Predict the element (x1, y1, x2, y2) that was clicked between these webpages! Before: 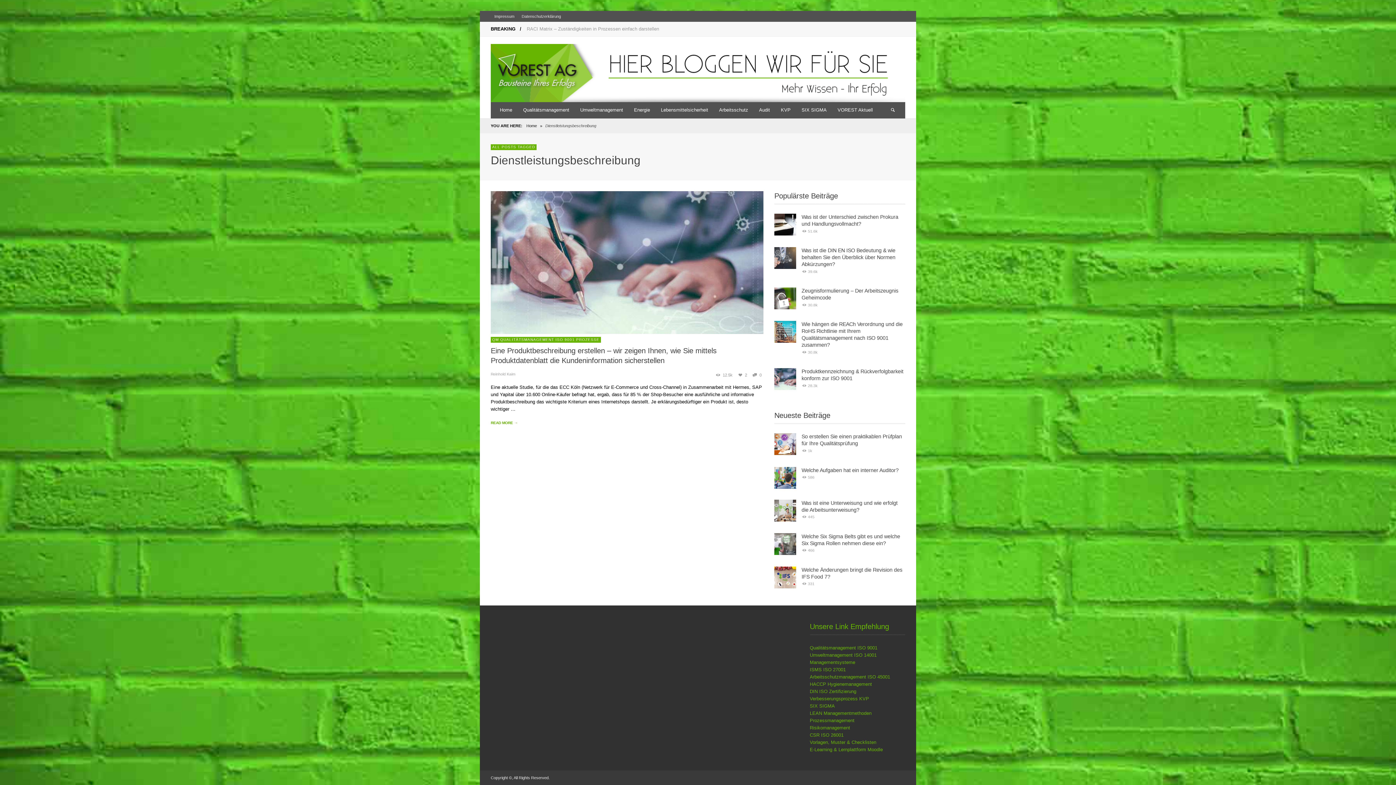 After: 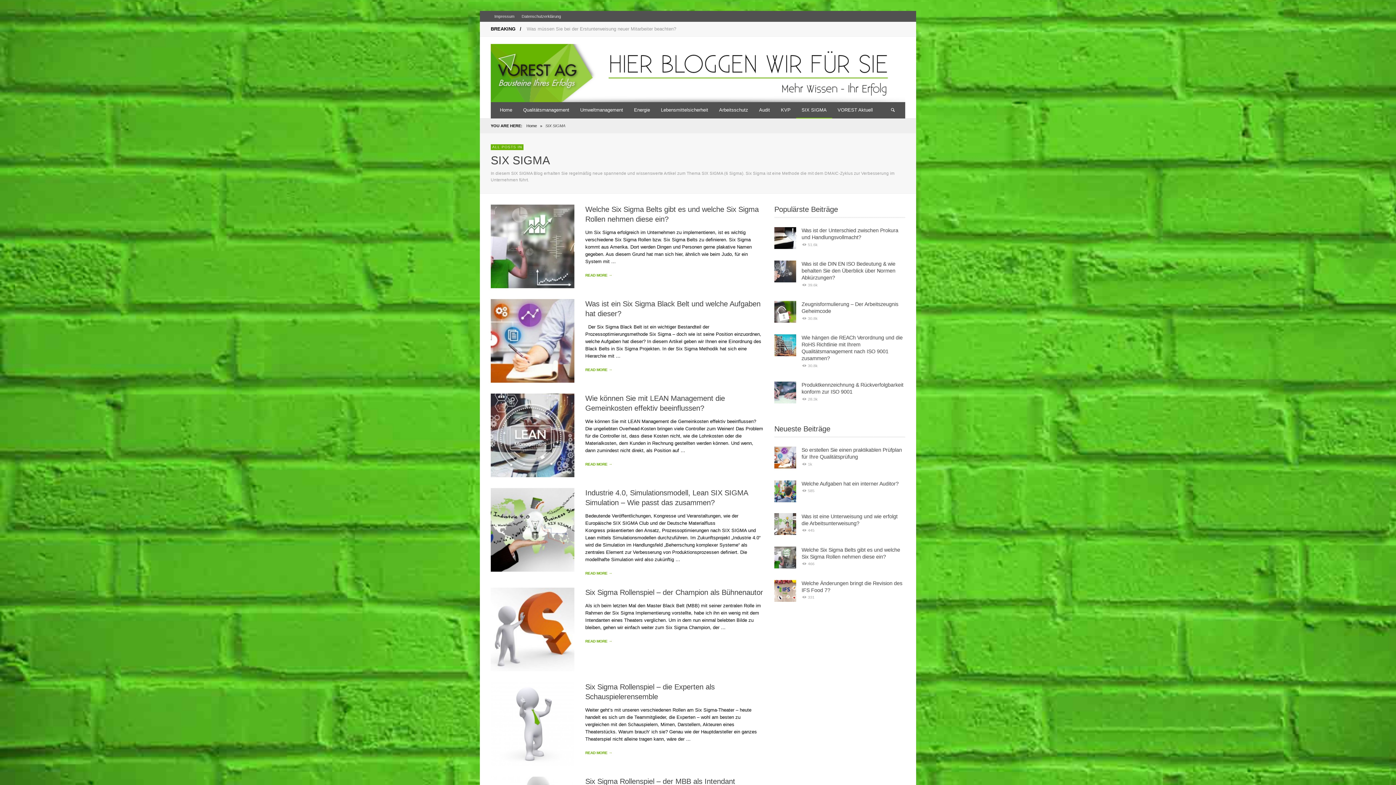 Action: bbox: (796, 102, 832, 118) label: SIX SIGMA